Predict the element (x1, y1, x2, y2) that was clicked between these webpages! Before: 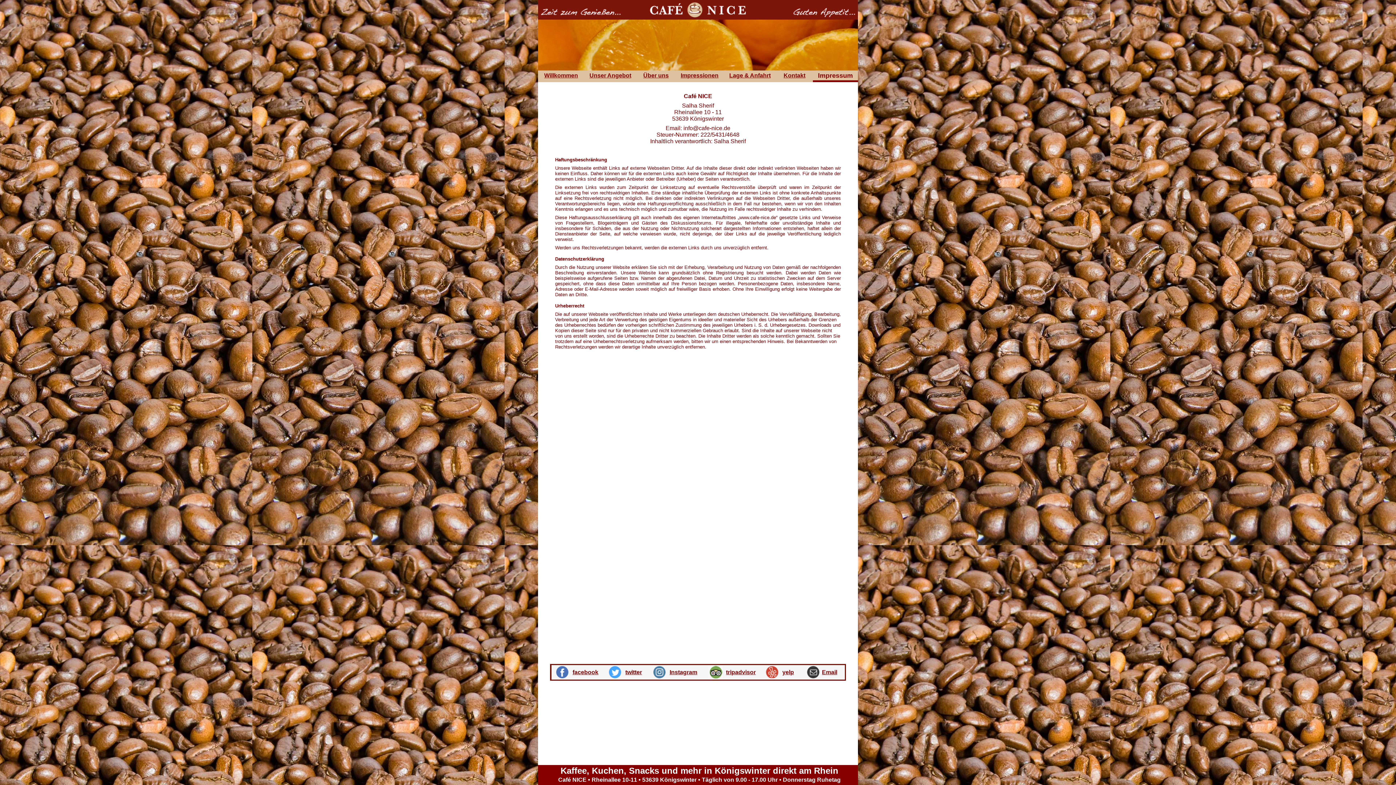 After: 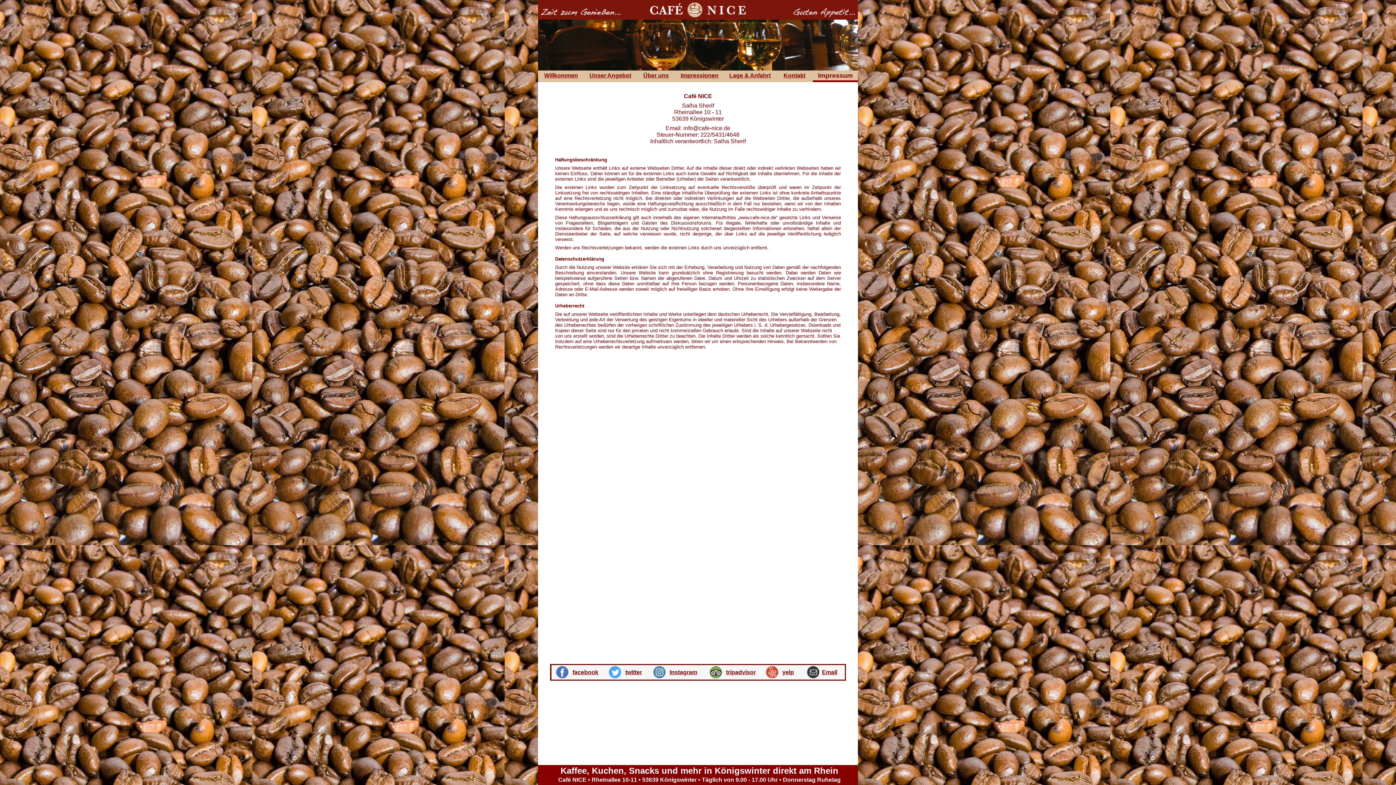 Action: bbox: (708, 674, 723, 681)